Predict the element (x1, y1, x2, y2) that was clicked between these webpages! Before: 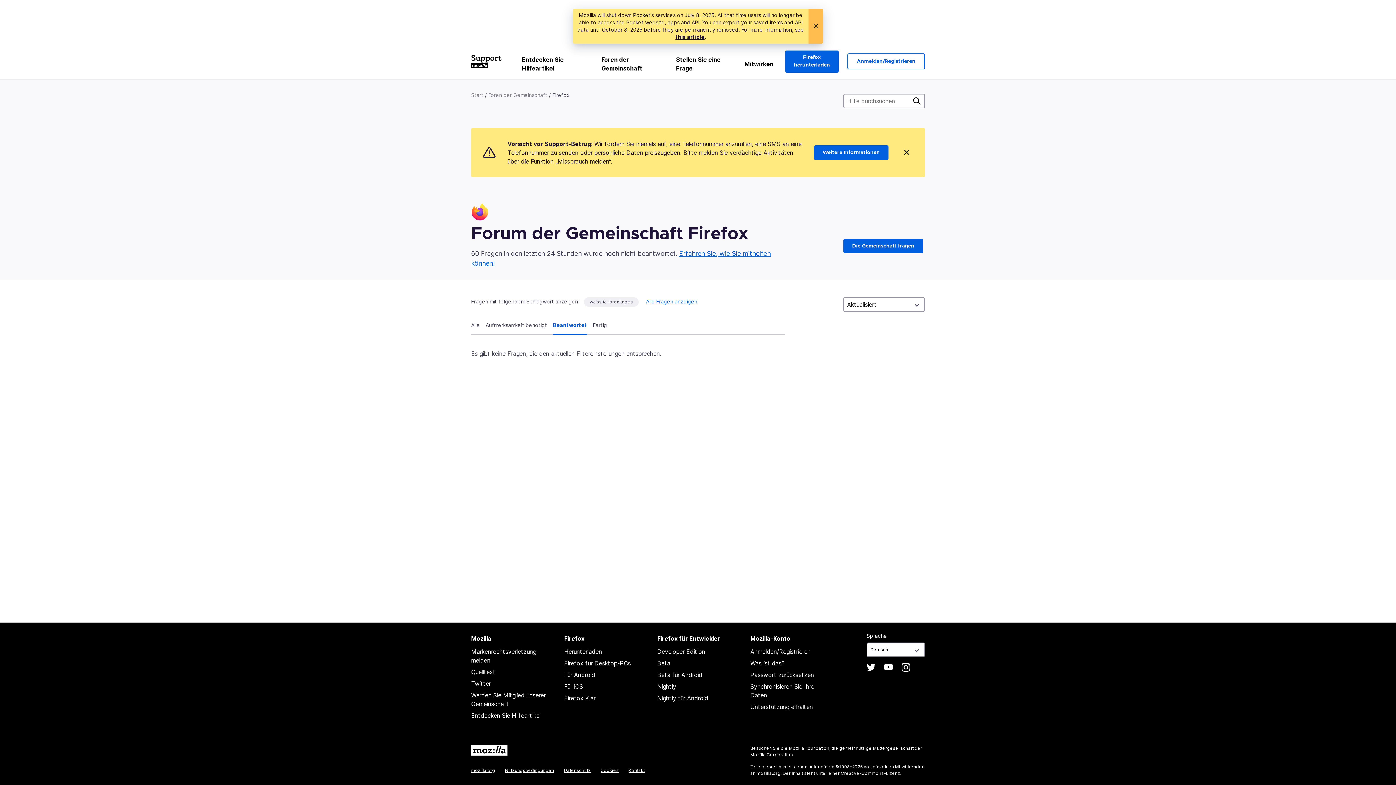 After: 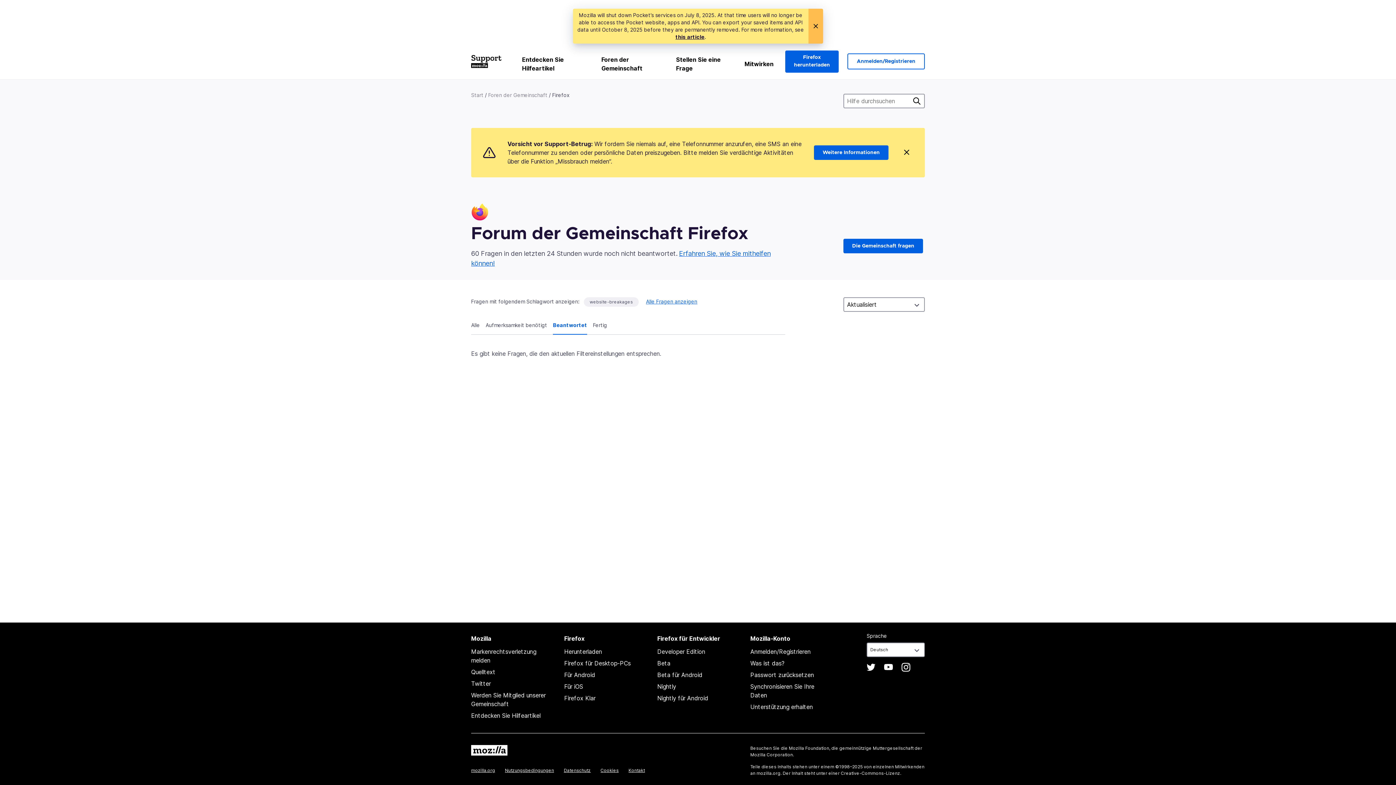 Action: bbox: (553, 321, 593, 334) label: Beantwortet